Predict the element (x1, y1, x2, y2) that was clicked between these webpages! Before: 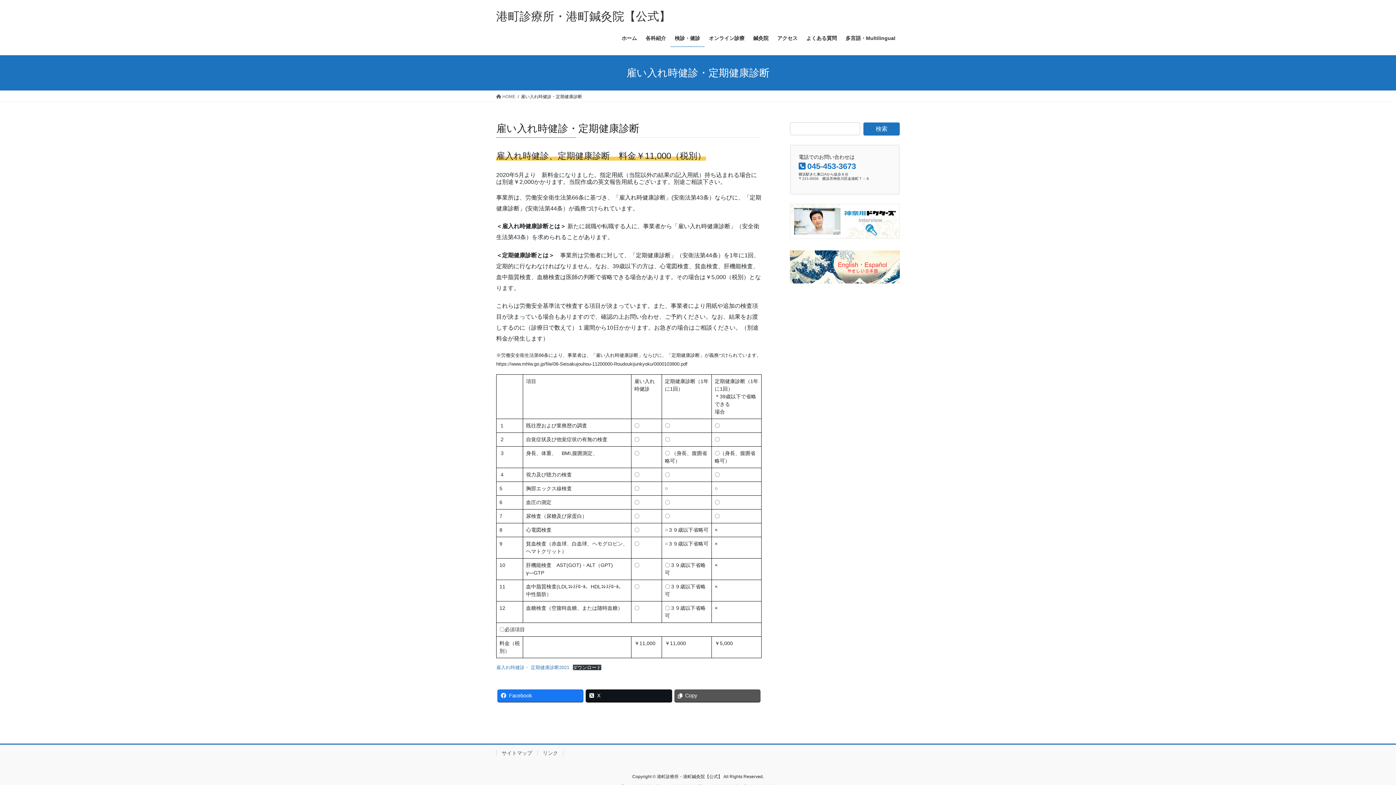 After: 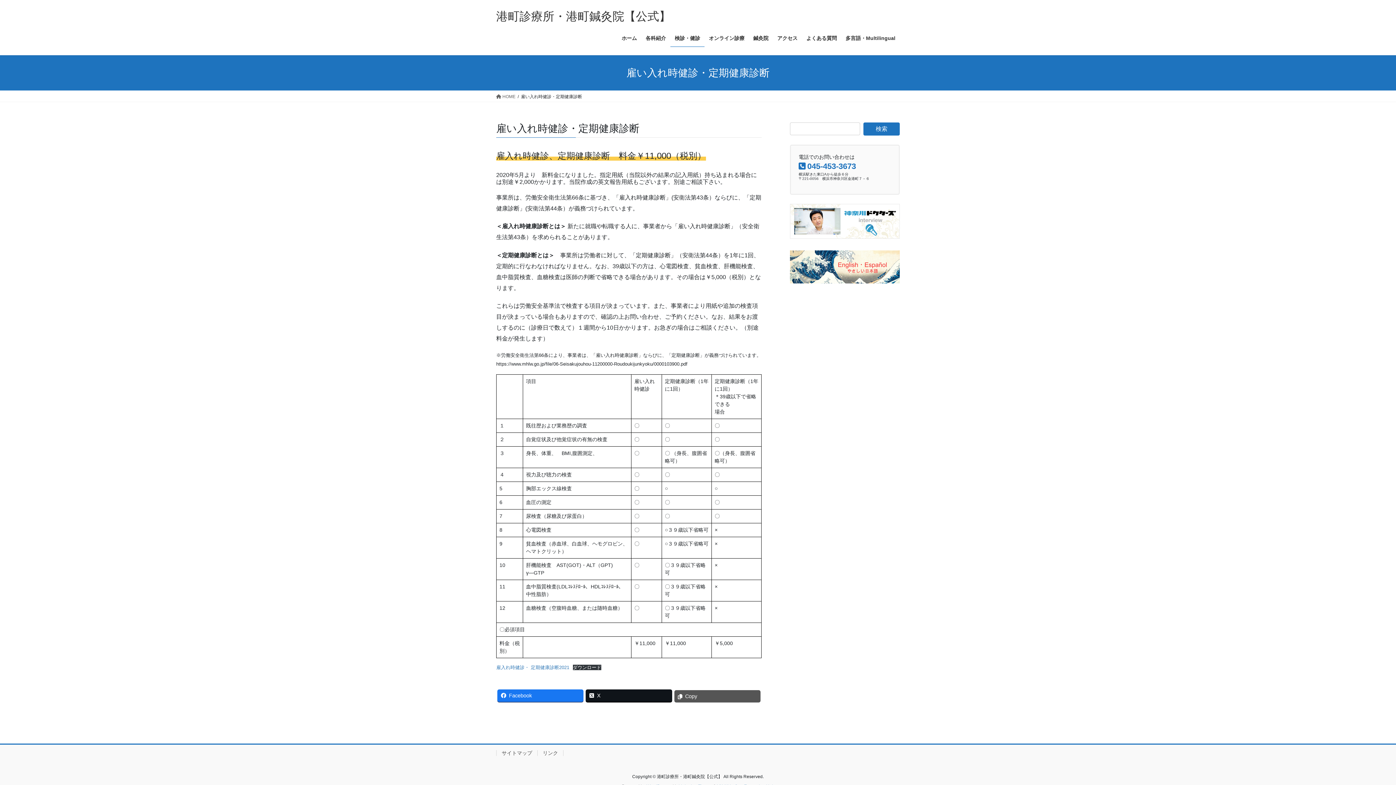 Action: bbox: (674, 689, 760, 702) label: Copy